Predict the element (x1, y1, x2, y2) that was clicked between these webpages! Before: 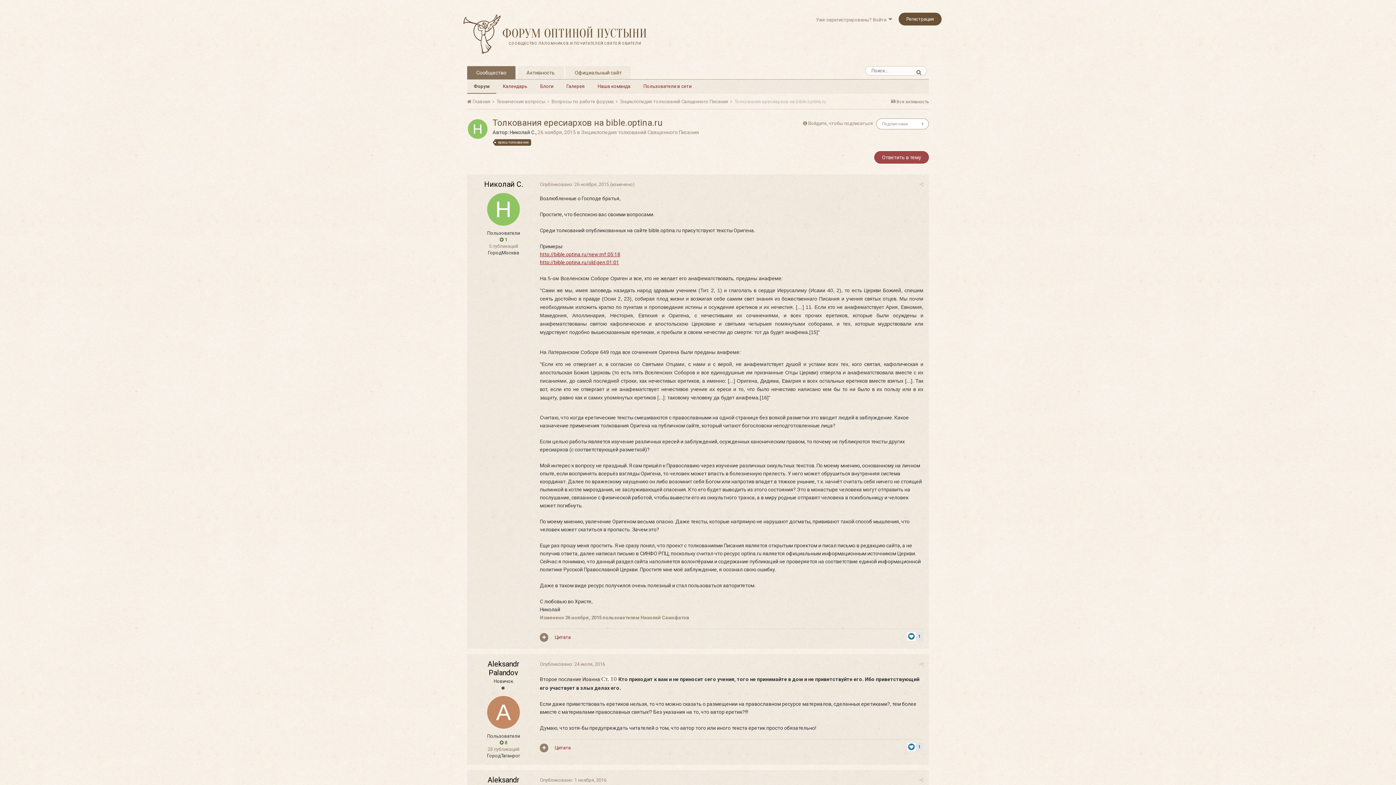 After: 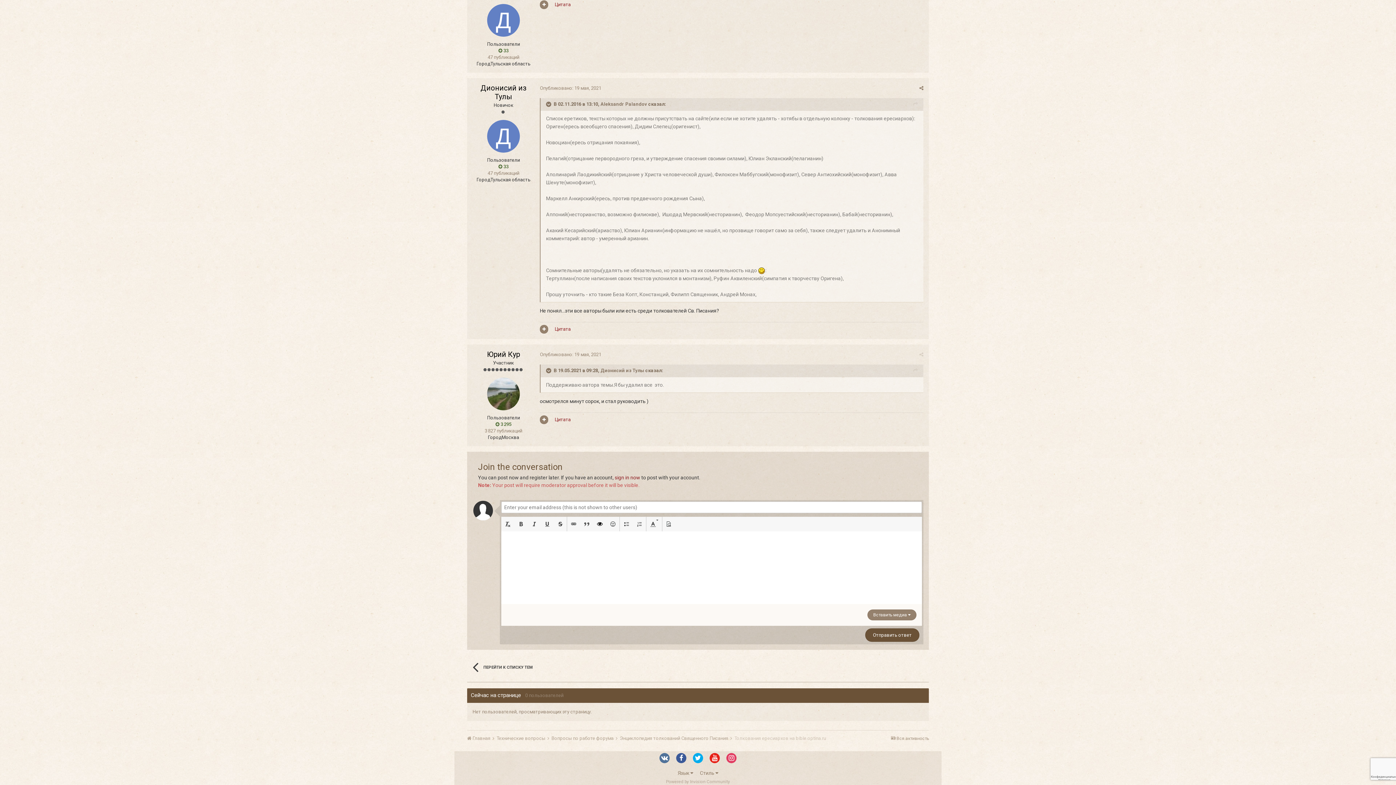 Action: bbox: (874, 151, 929, 163) label: Ответить в тему